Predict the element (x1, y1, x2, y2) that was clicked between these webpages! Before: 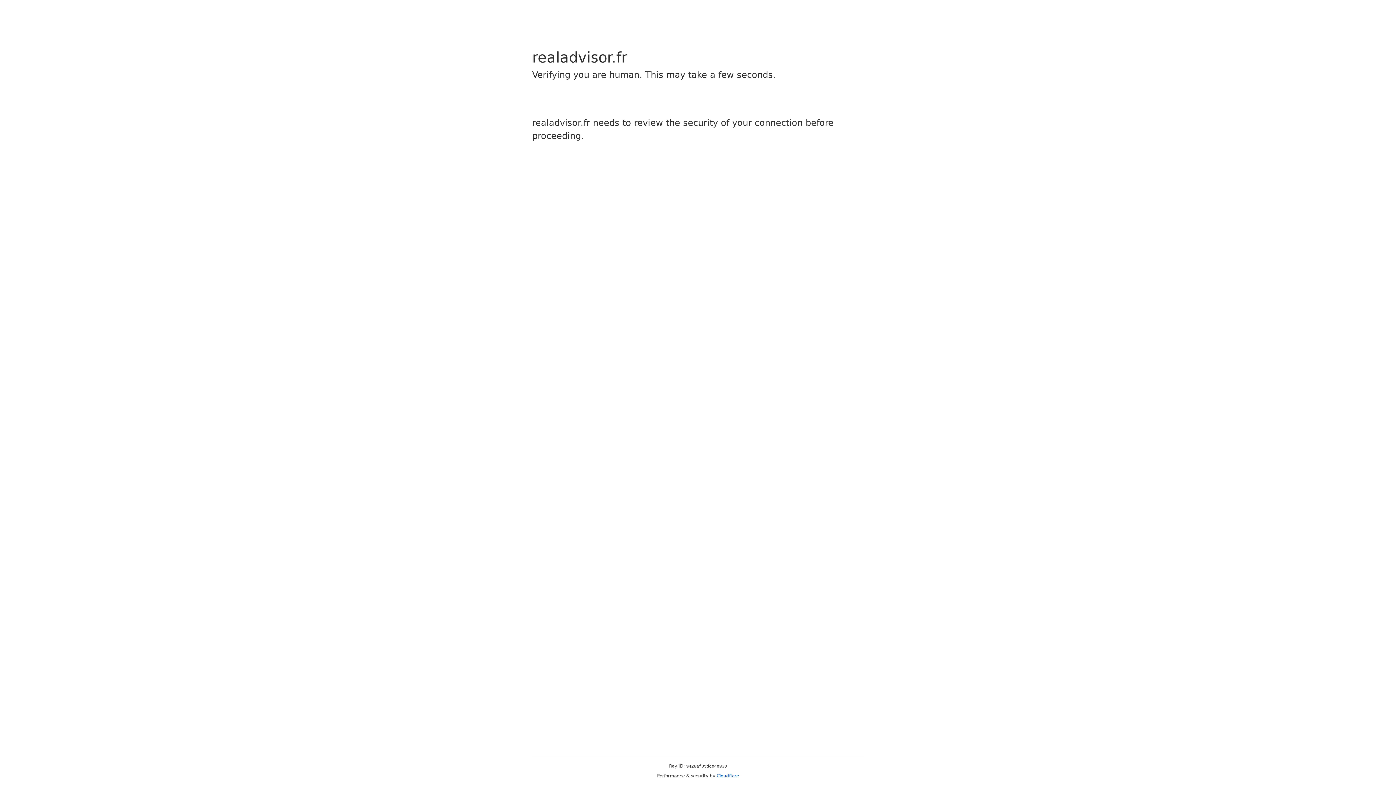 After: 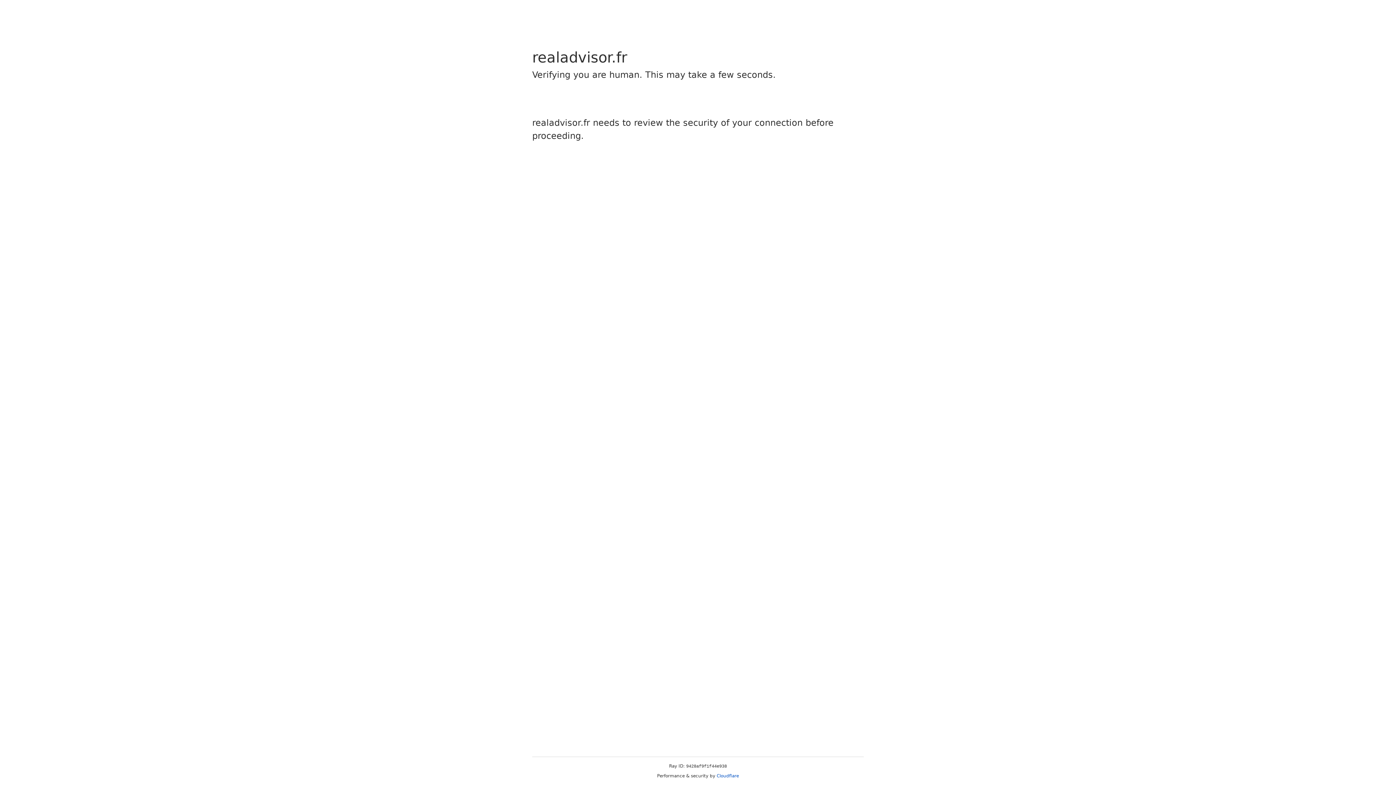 Action: label: Cloudflare bbox: (716, 773, 739, 778)